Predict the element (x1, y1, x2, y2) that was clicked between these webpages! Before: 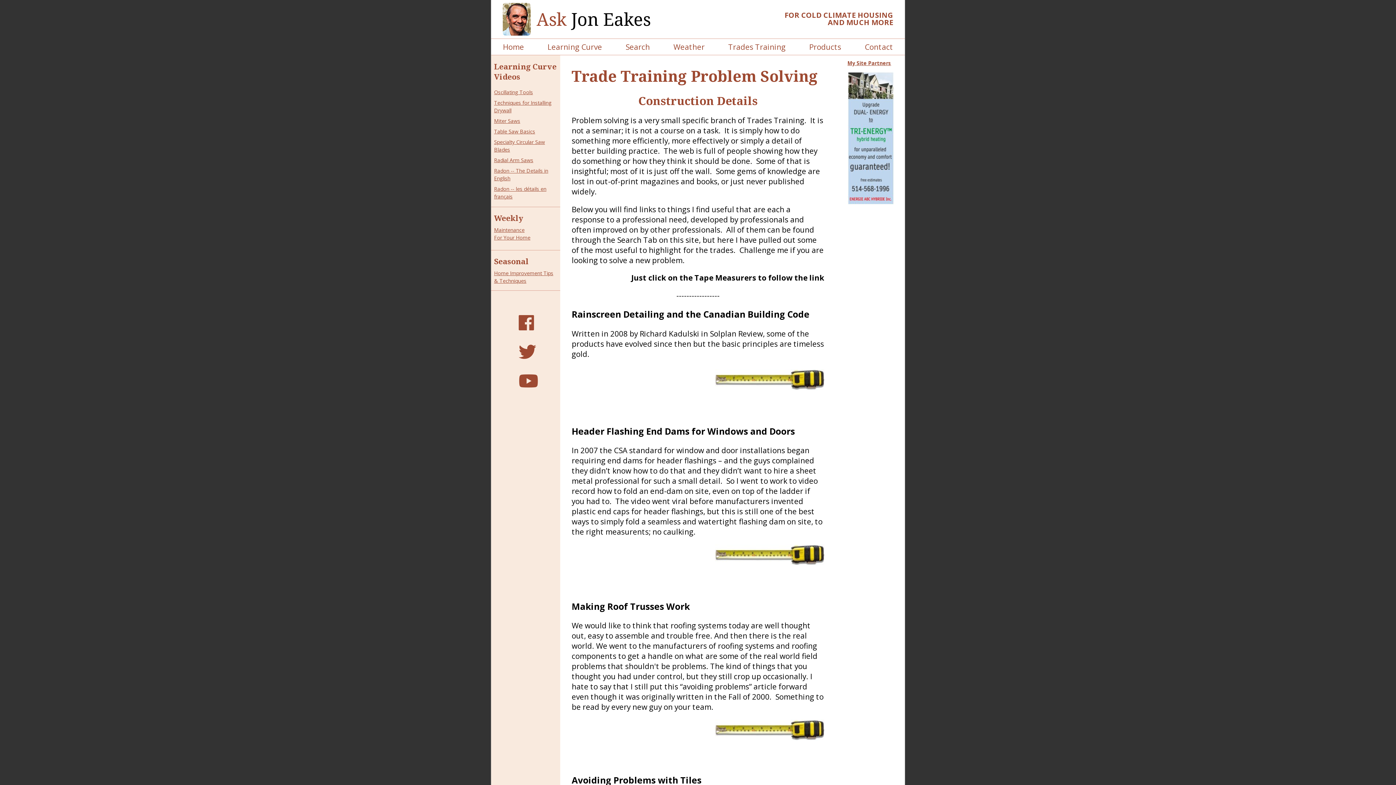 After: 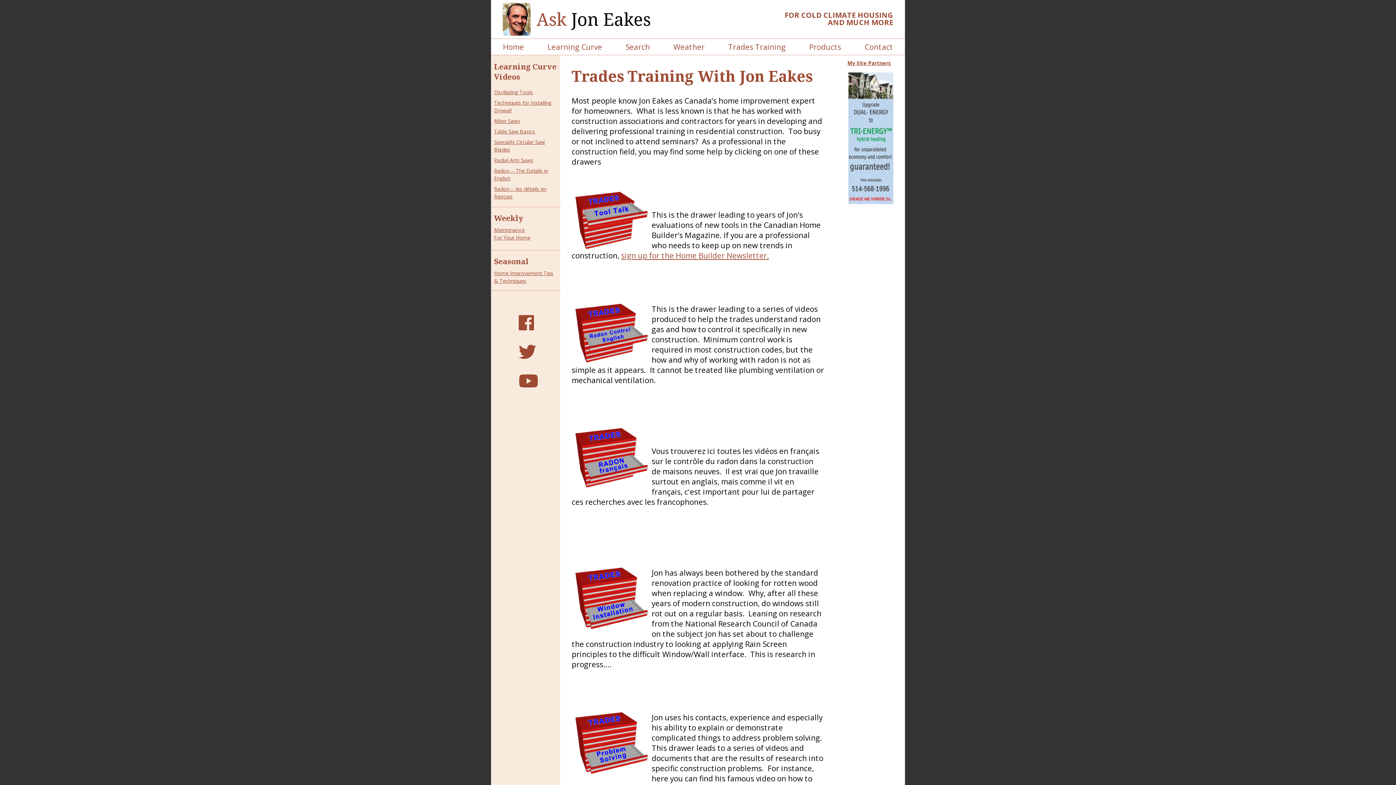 Action: bbox: (722, 38, 791, 54) label: Trades Training